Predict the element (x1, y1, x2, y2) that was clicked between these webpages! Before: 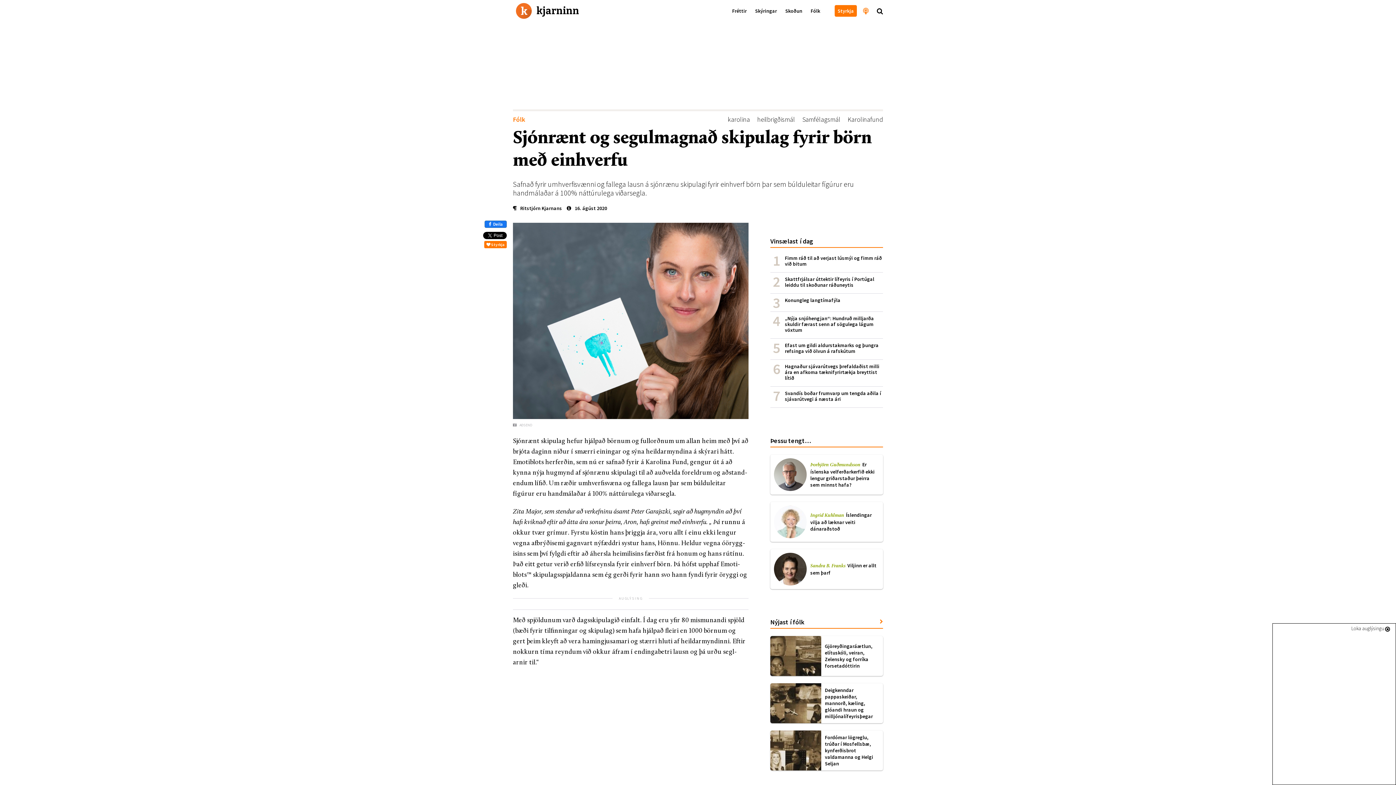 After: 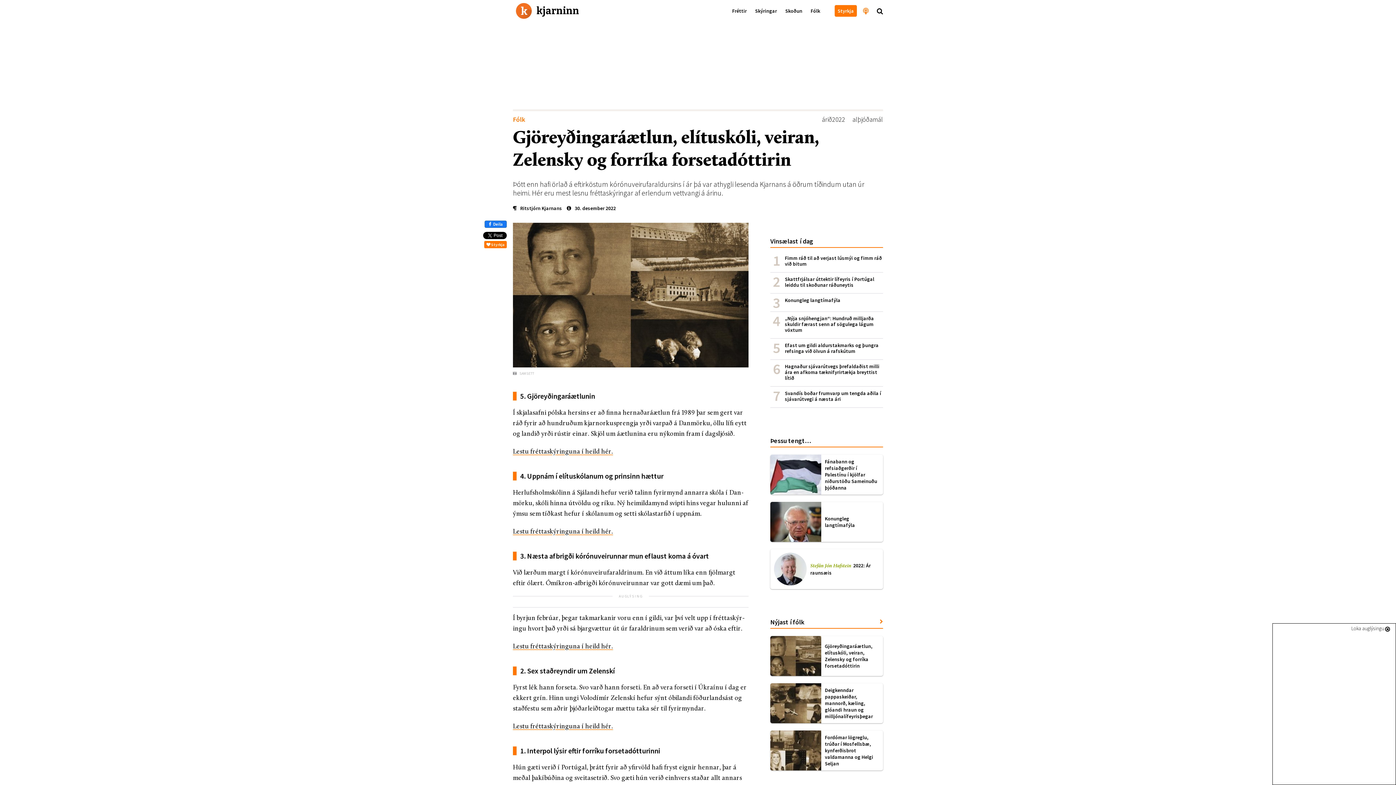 Action: bbox: (770, 636, 883, 676) label: Gjöreyðingaráætlun, elítuskóli, veiran, Zelensky og forríka forsetadóttirin